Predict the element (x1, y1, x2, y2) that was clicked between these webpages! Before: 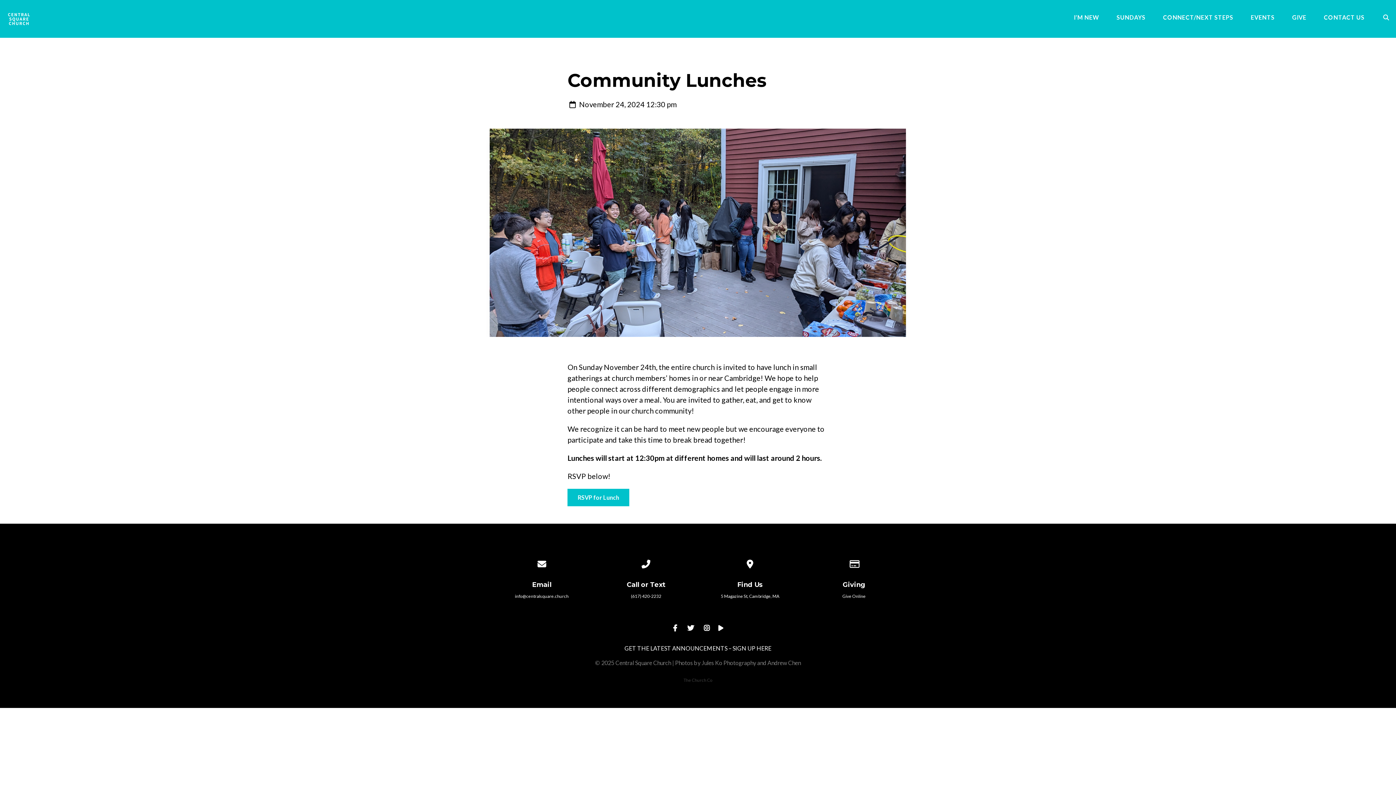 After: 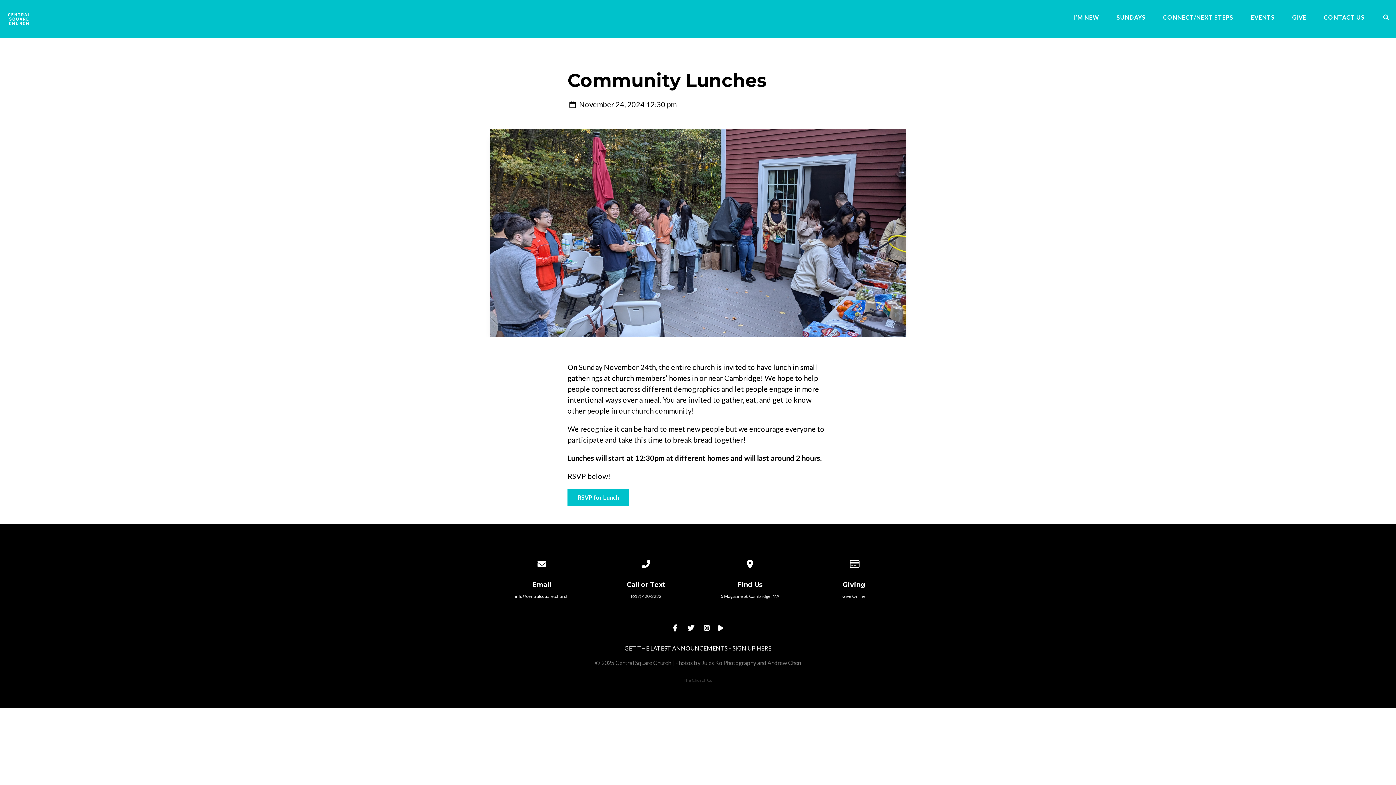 Action: bbox: (842, 593, 865, 599) label: Give Online